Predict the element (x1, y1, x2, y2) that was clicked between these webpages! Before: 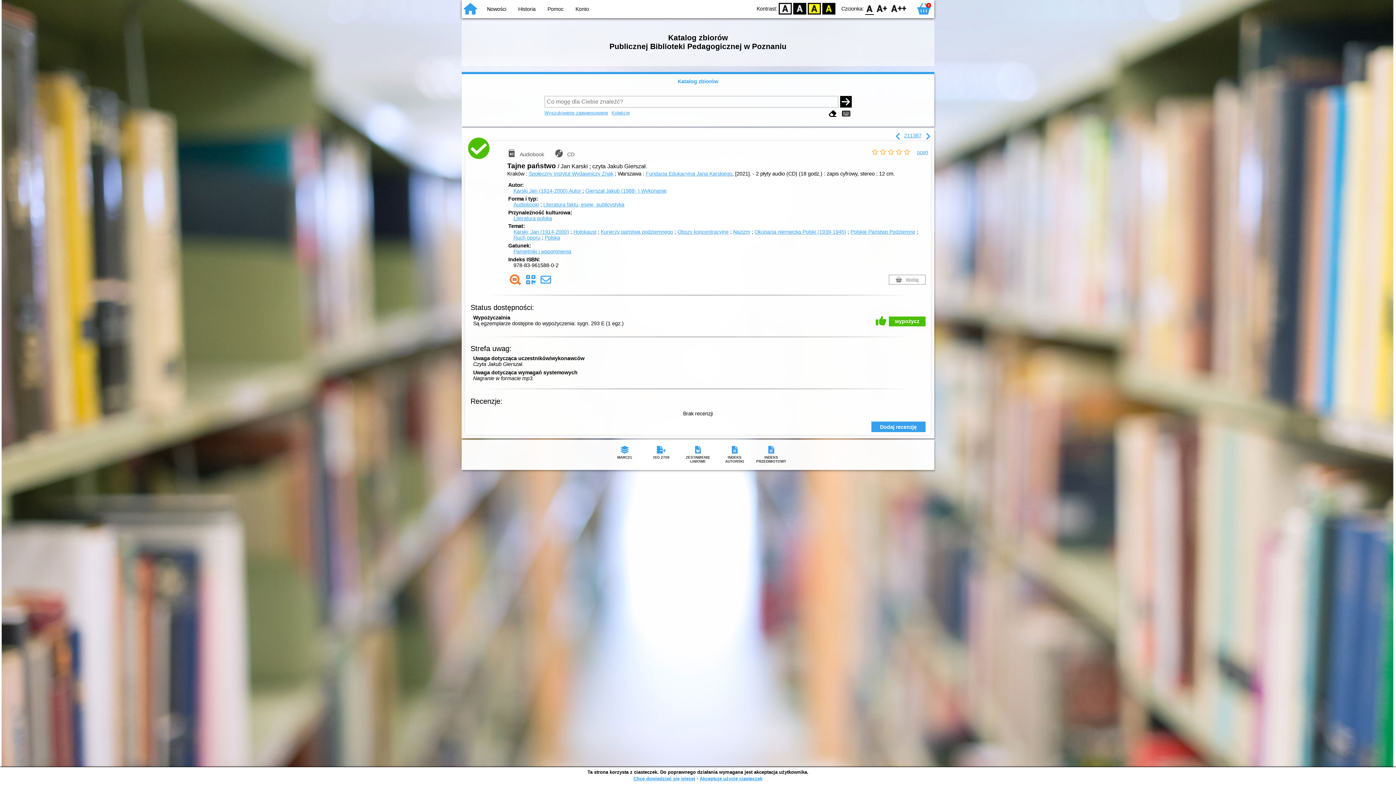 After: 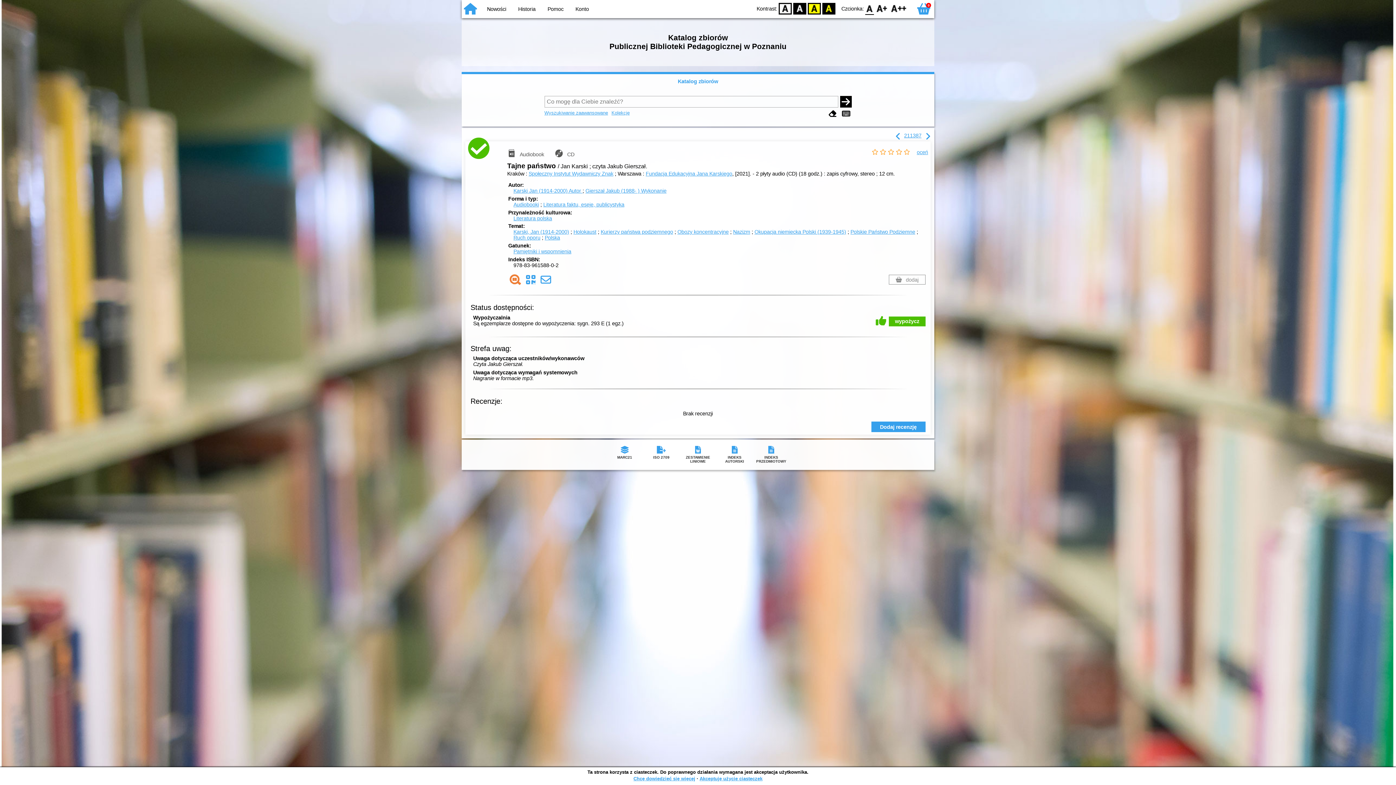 Action: bbox: (509, 274, 521, 285) label: zob. w.bibliotece.pl